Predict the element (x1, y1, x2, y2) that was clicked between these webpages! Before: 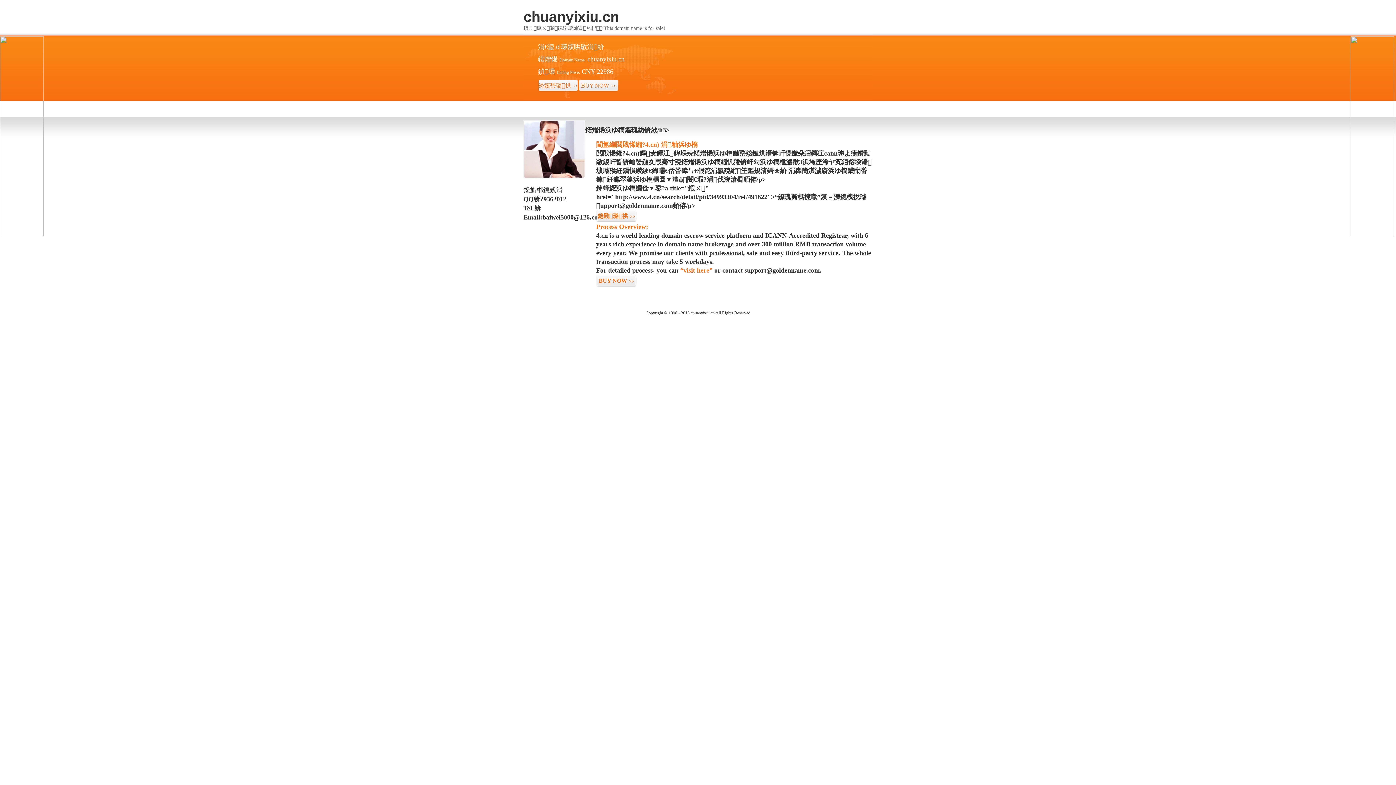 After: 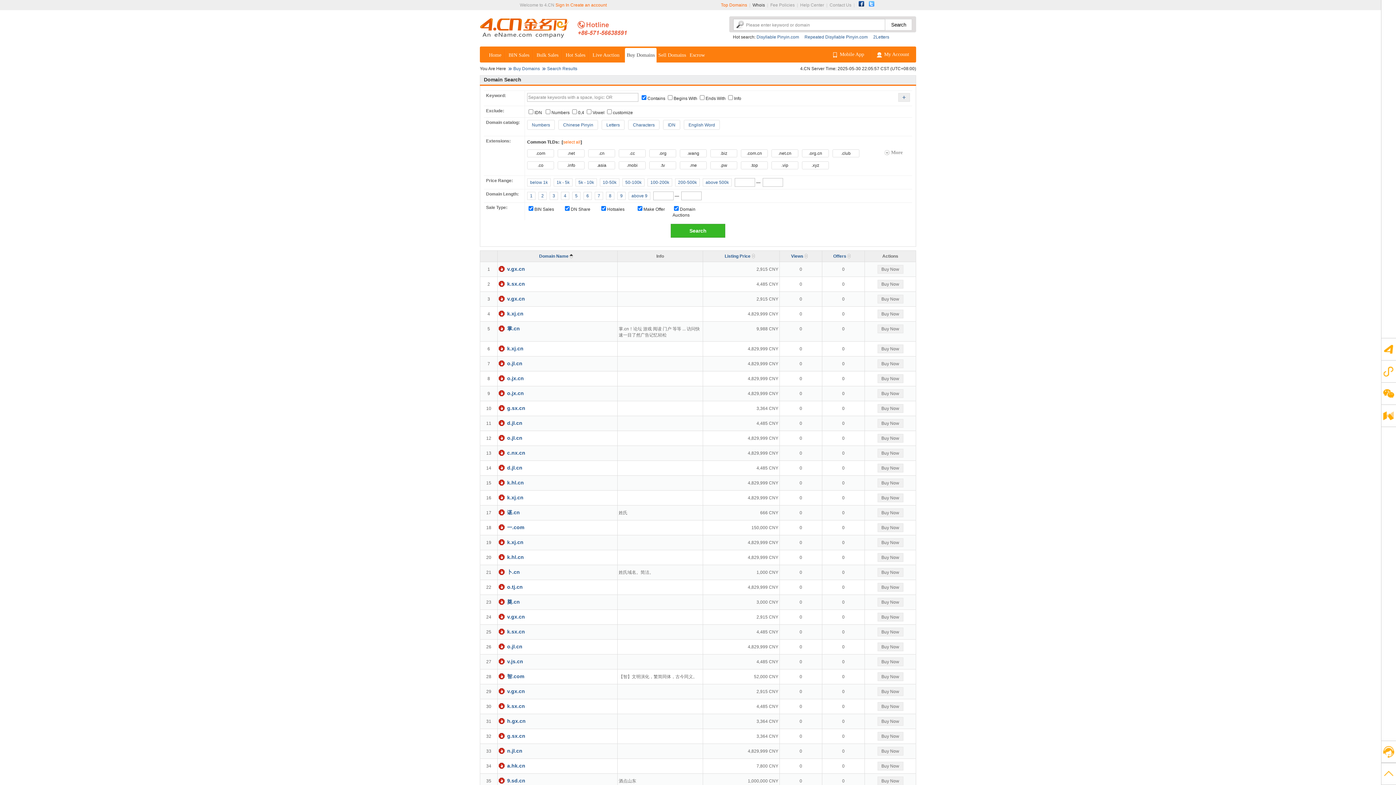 Action: bbox: (578, 79, 618, 92) label: BUY NOW>>